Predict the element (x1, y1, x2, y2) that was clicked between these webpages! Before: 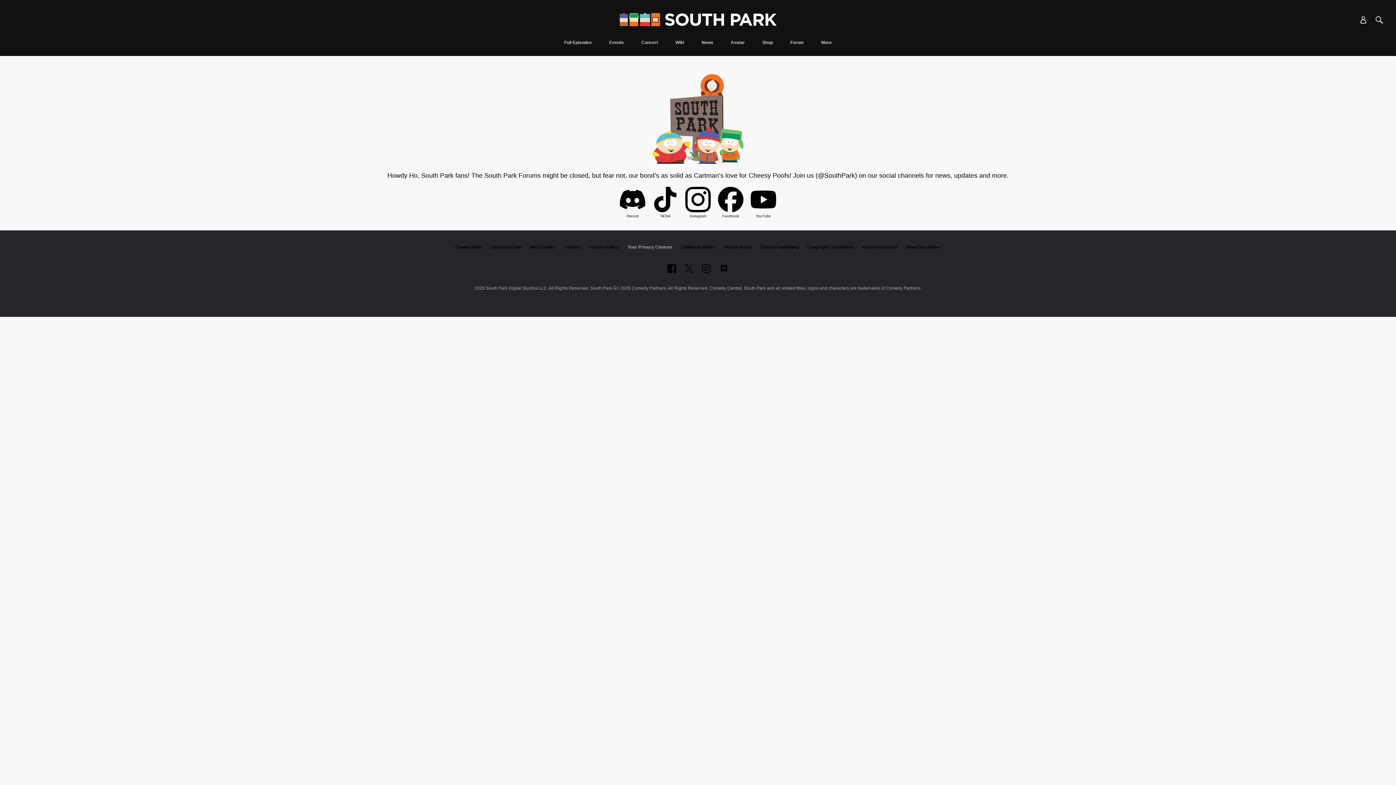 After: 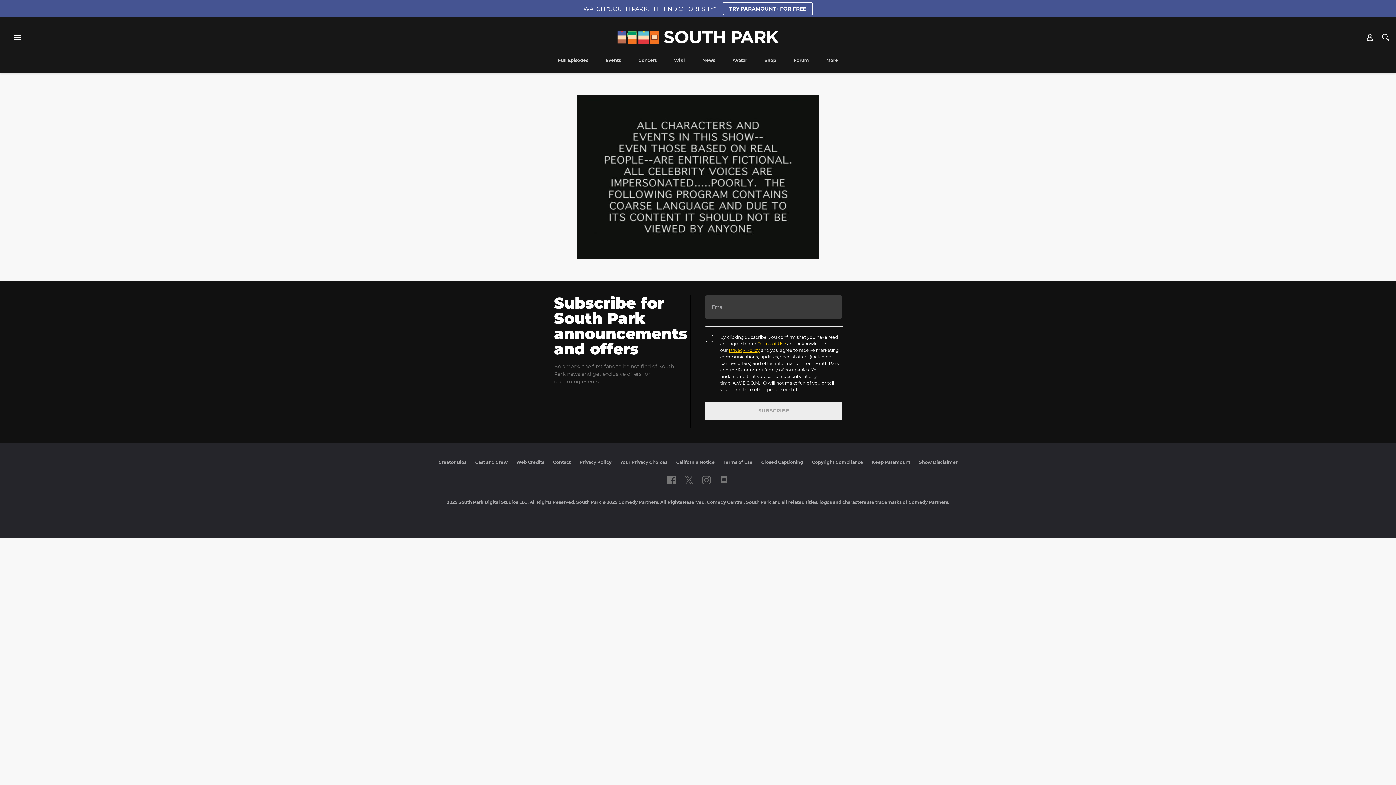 Action: label: Show Disclaimer bbox: (906, 244, 940, 249)